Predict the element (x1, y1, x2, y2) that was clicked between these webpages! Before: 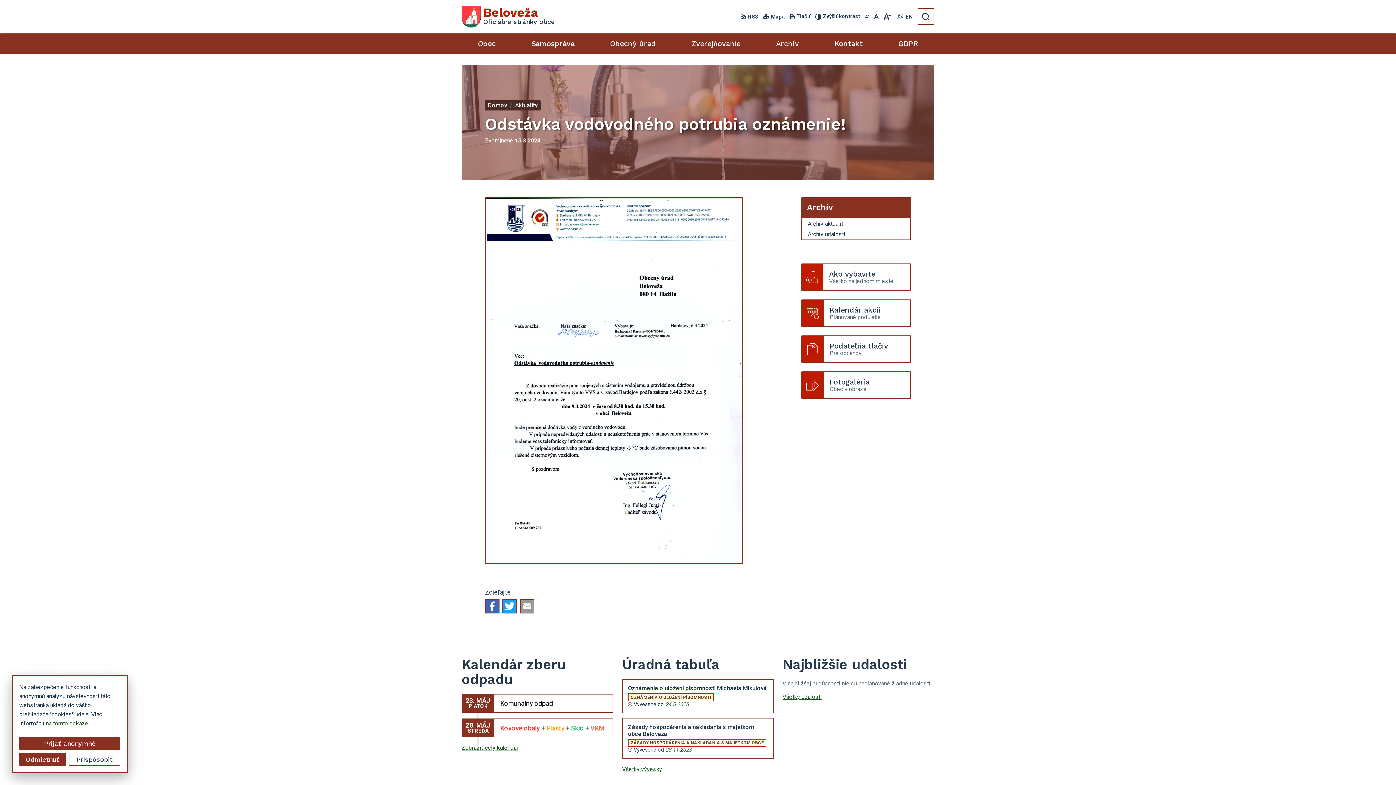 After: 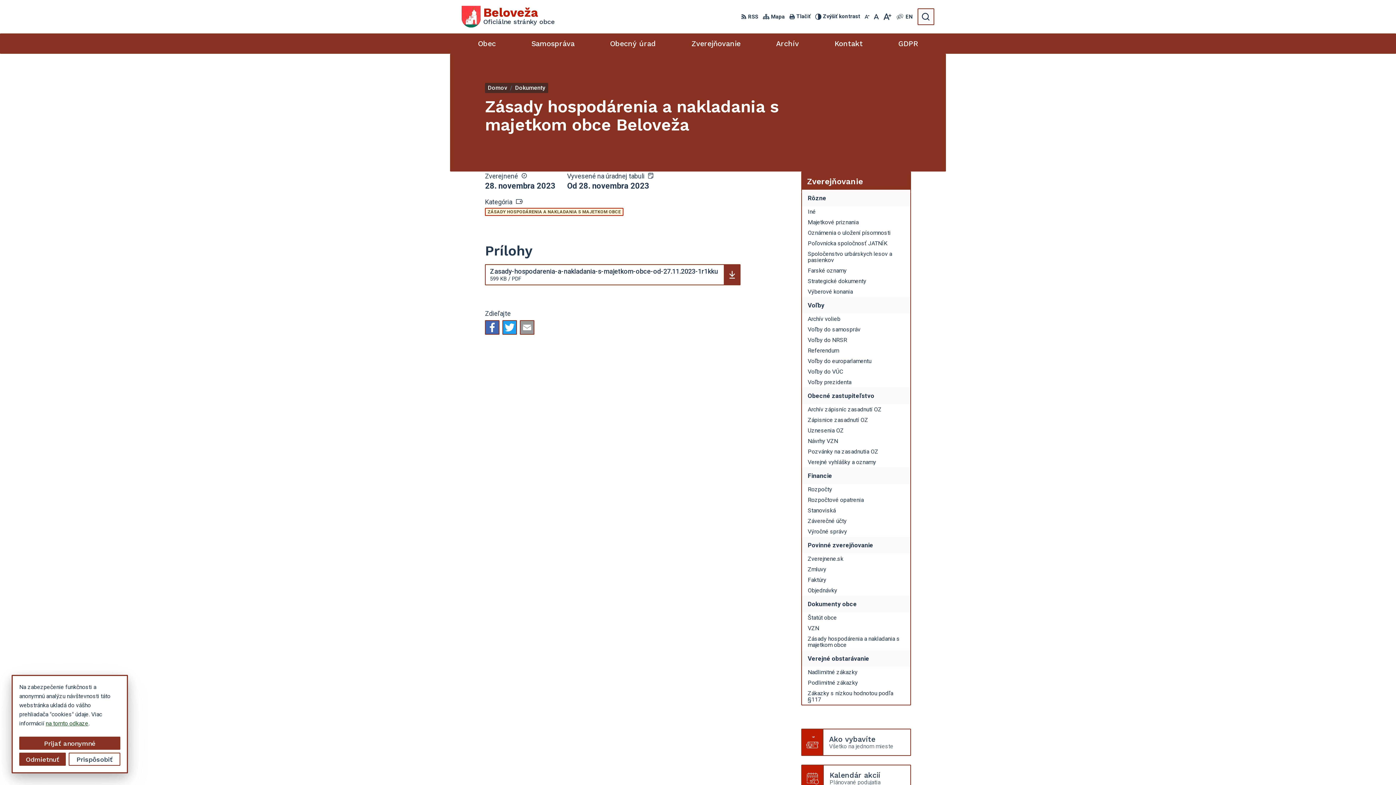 Action: bbox: (622, 718, 774, 759) label: Zásady hospodárenia a nakladania s majetkom obce Beloveža
ZÁSADY HOSPODÁRENIA A NAKLADANIA S MAJETKOM OBCE

Vyvesené od 28.11.2023